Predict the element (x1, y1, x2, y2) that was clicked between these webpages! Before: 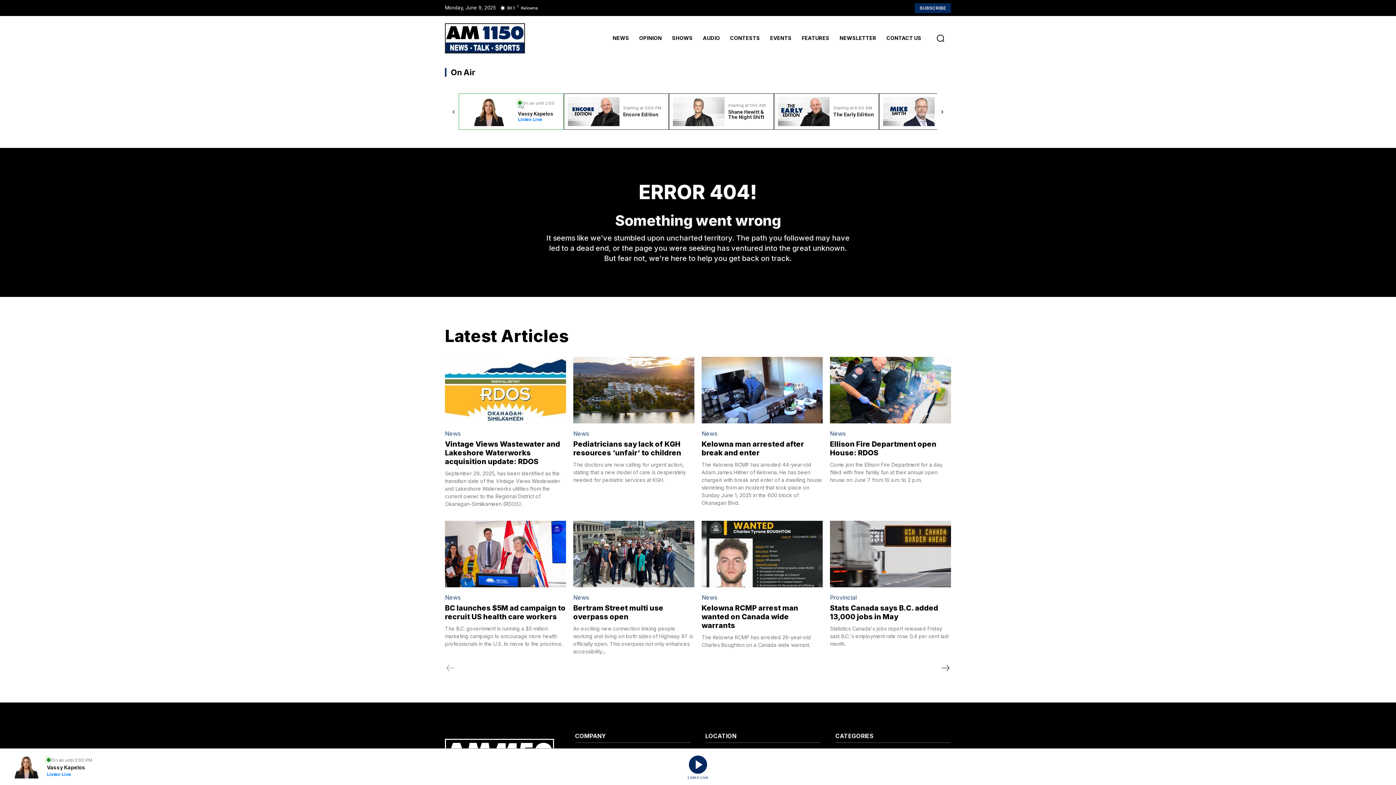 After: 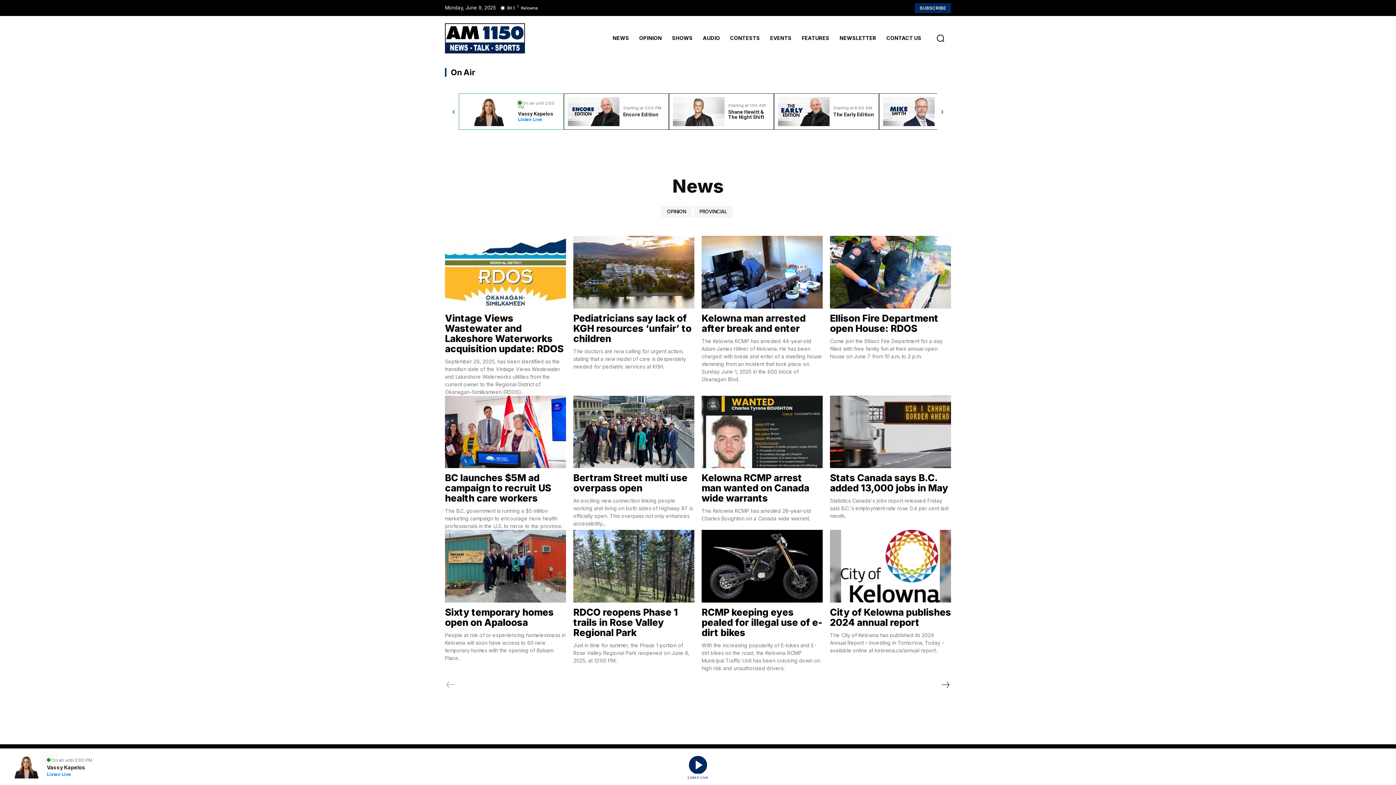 Action: label: News bbox: (573, 428, 591, 439)